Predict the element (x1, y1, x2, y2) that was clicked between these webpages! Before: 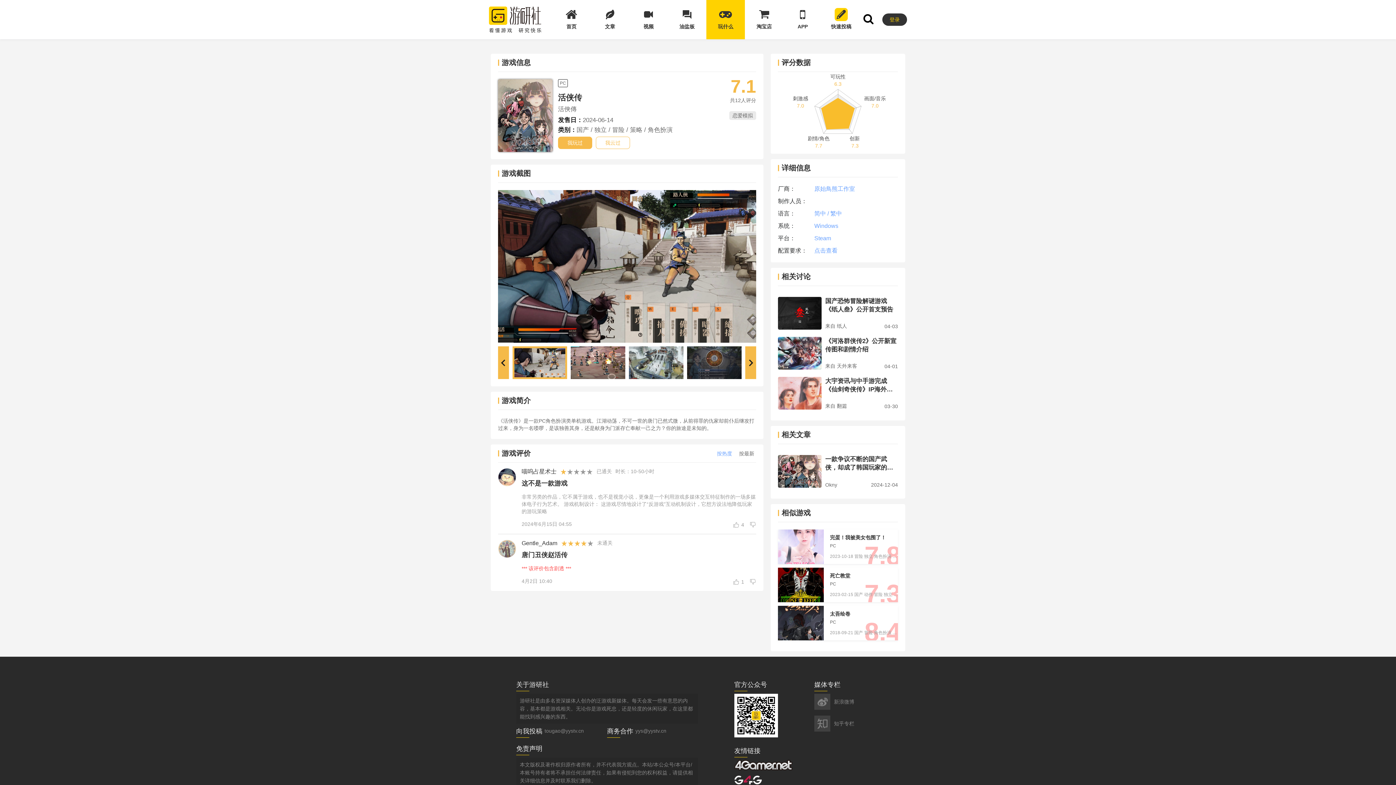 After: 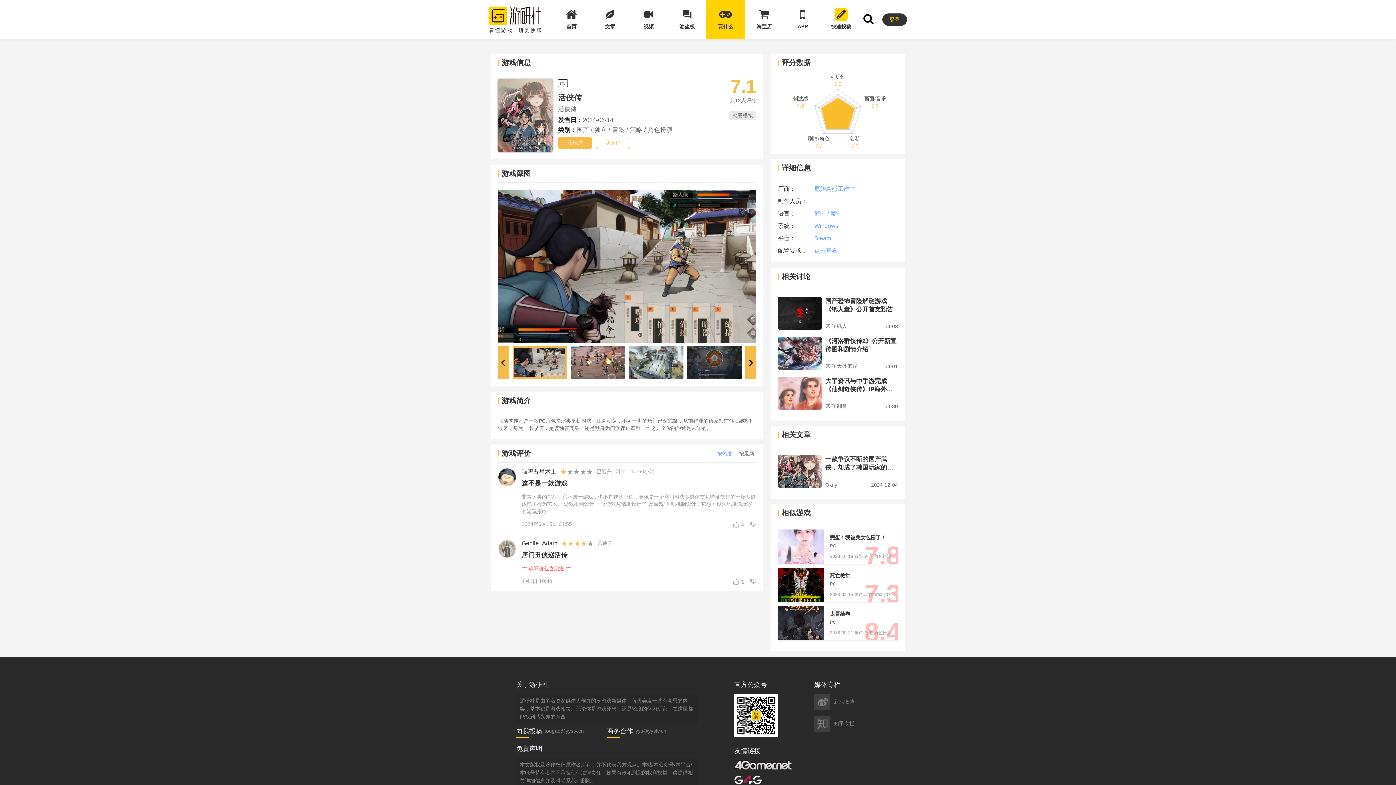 Action: label: 知乎专栏 bbox: (814, 716, 880, 732)